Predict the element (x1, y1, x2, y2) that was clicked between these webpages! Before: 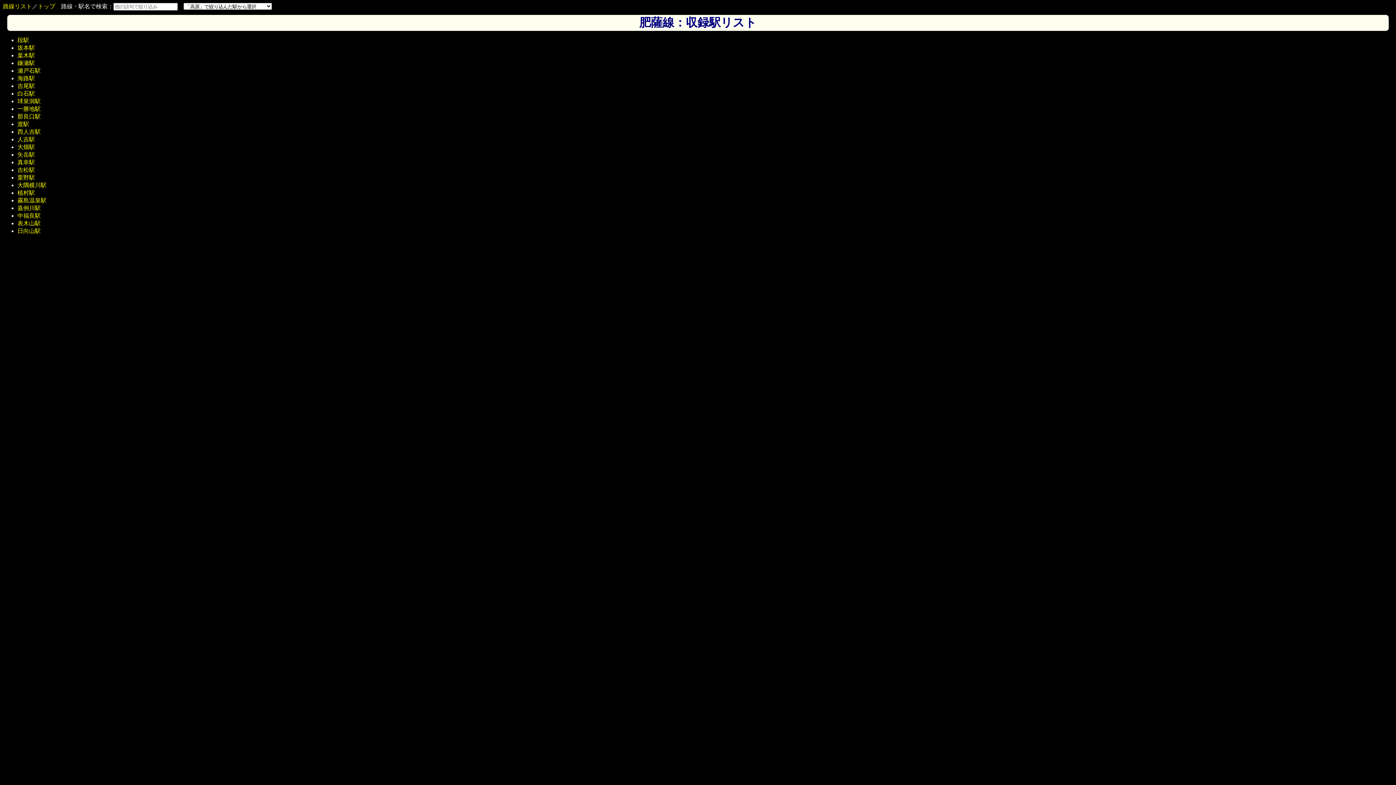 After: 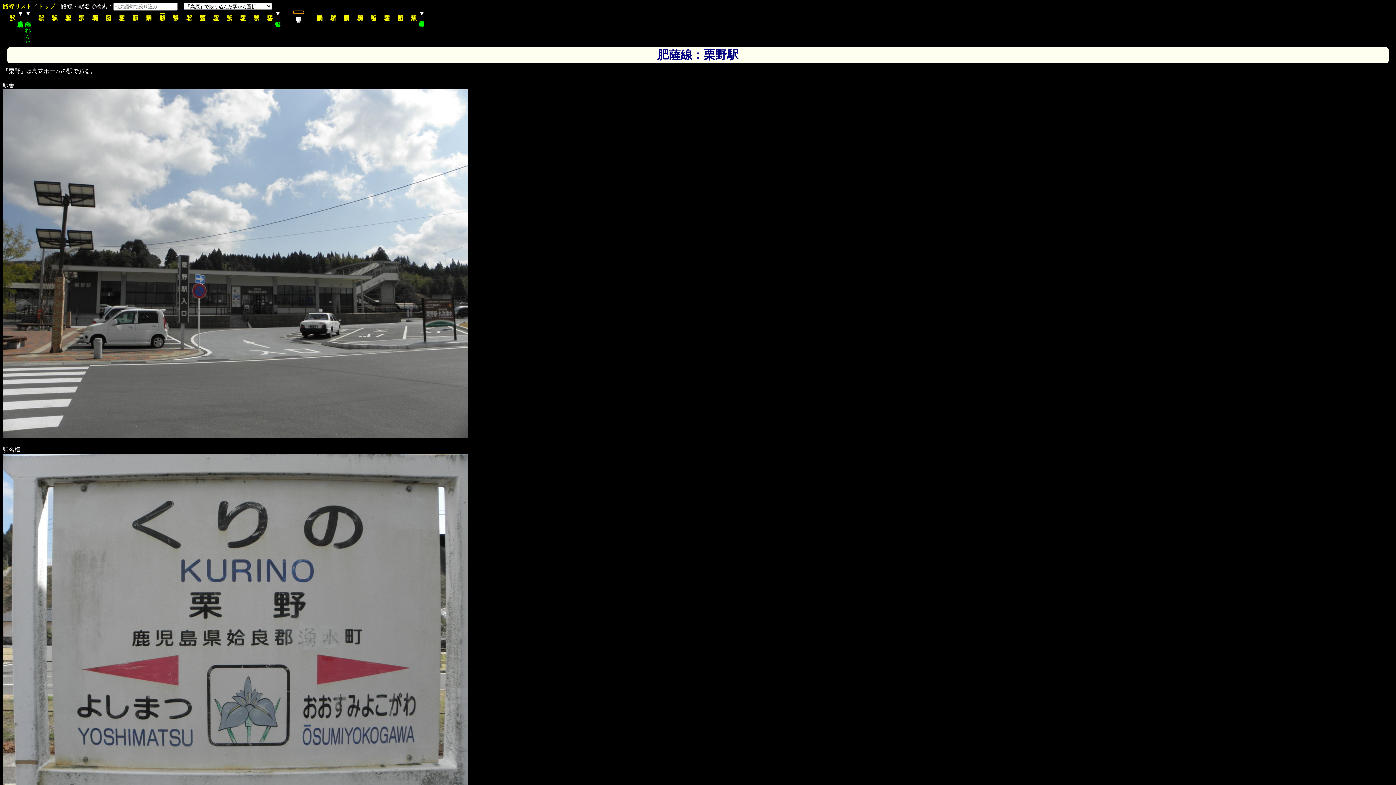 Action: bbox: (17, 174, 34, 180) label: 栗野駅